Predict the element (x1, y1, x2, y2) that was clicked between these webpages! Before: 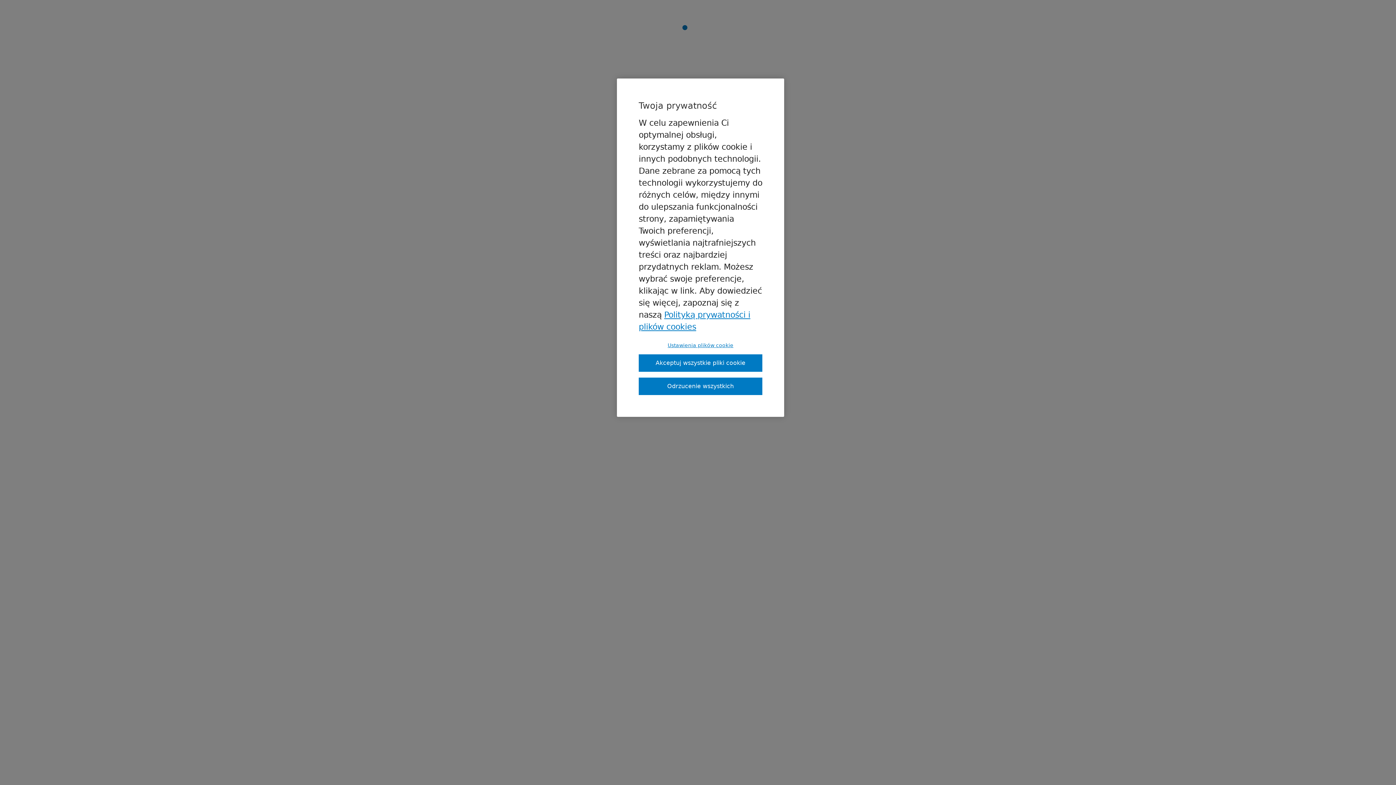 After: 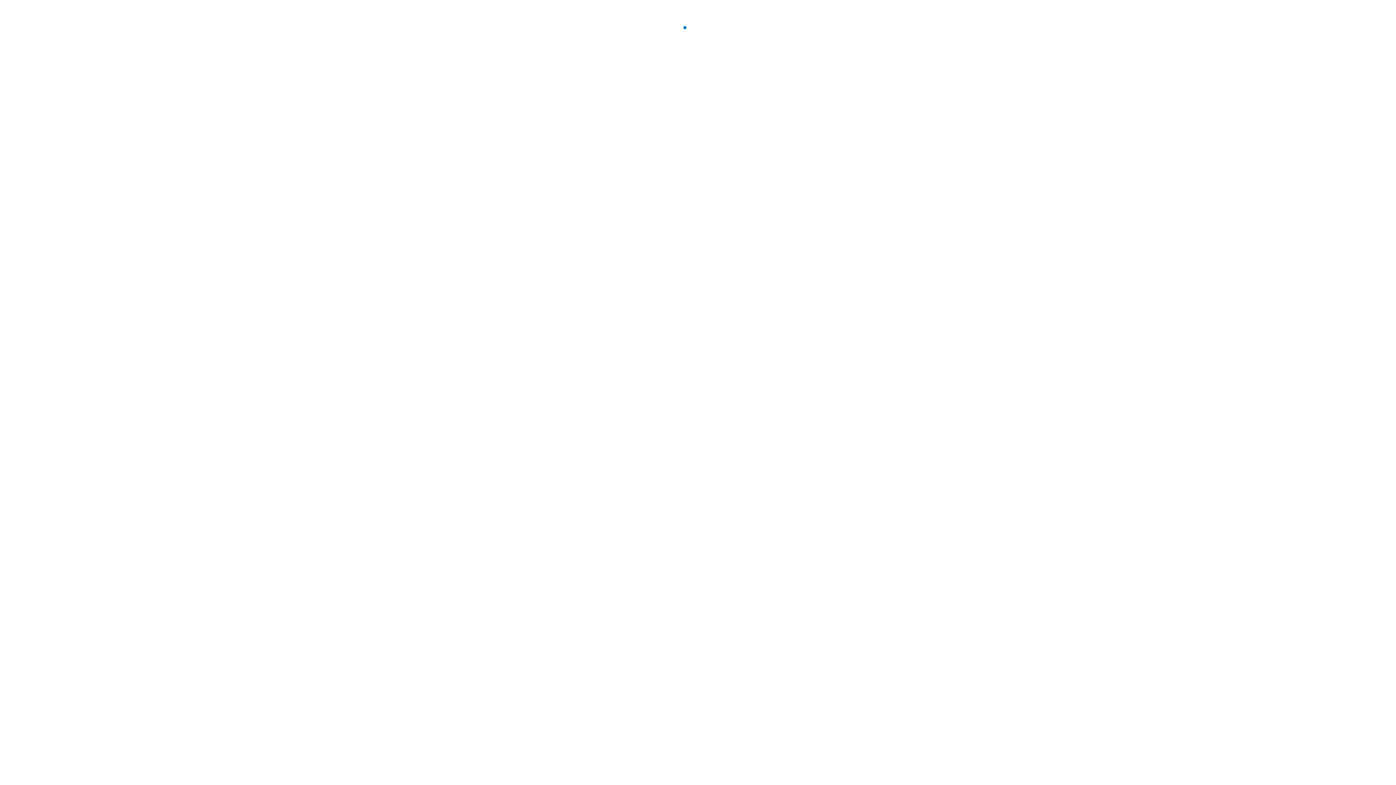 Action: bbox: (638, 354, 762, 372) label: Akceptuj wszystkie pliki cookie